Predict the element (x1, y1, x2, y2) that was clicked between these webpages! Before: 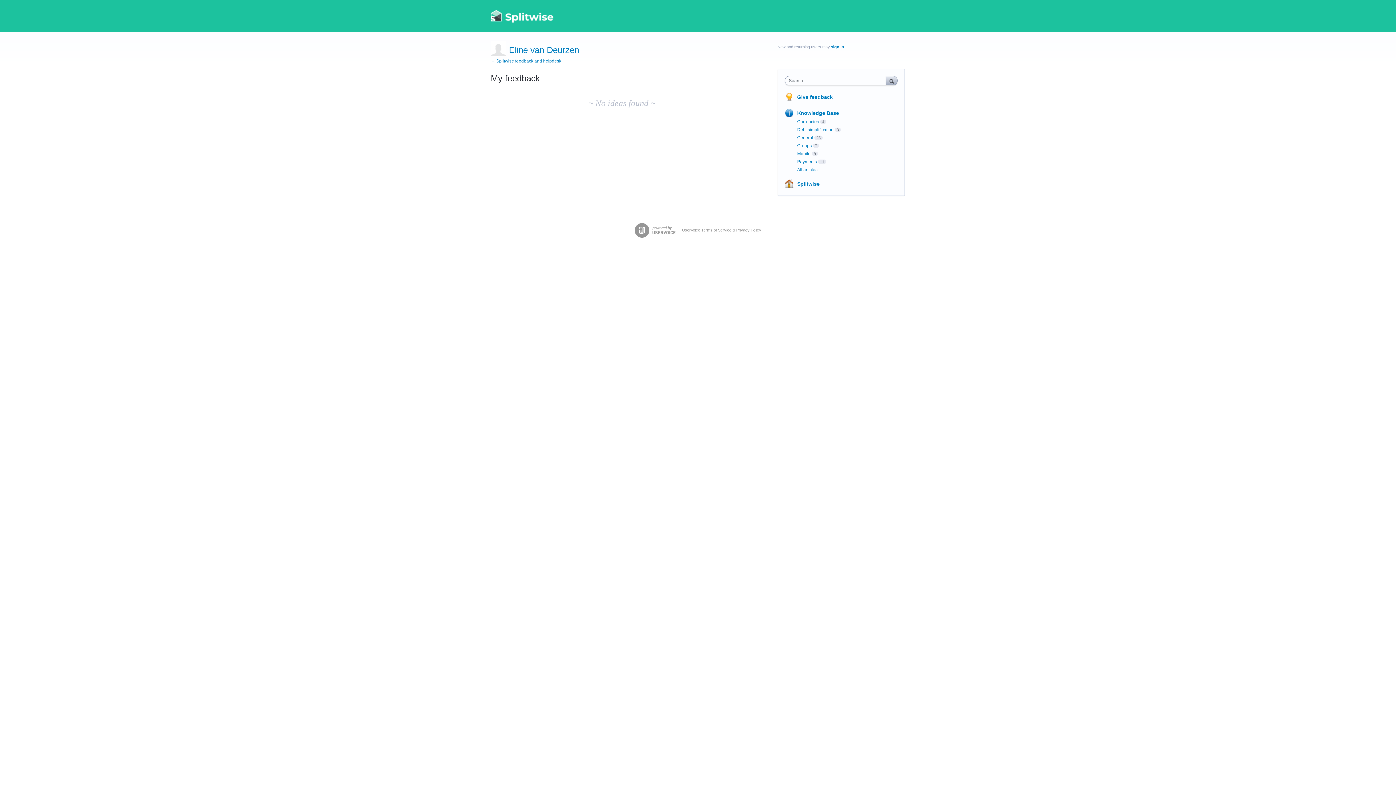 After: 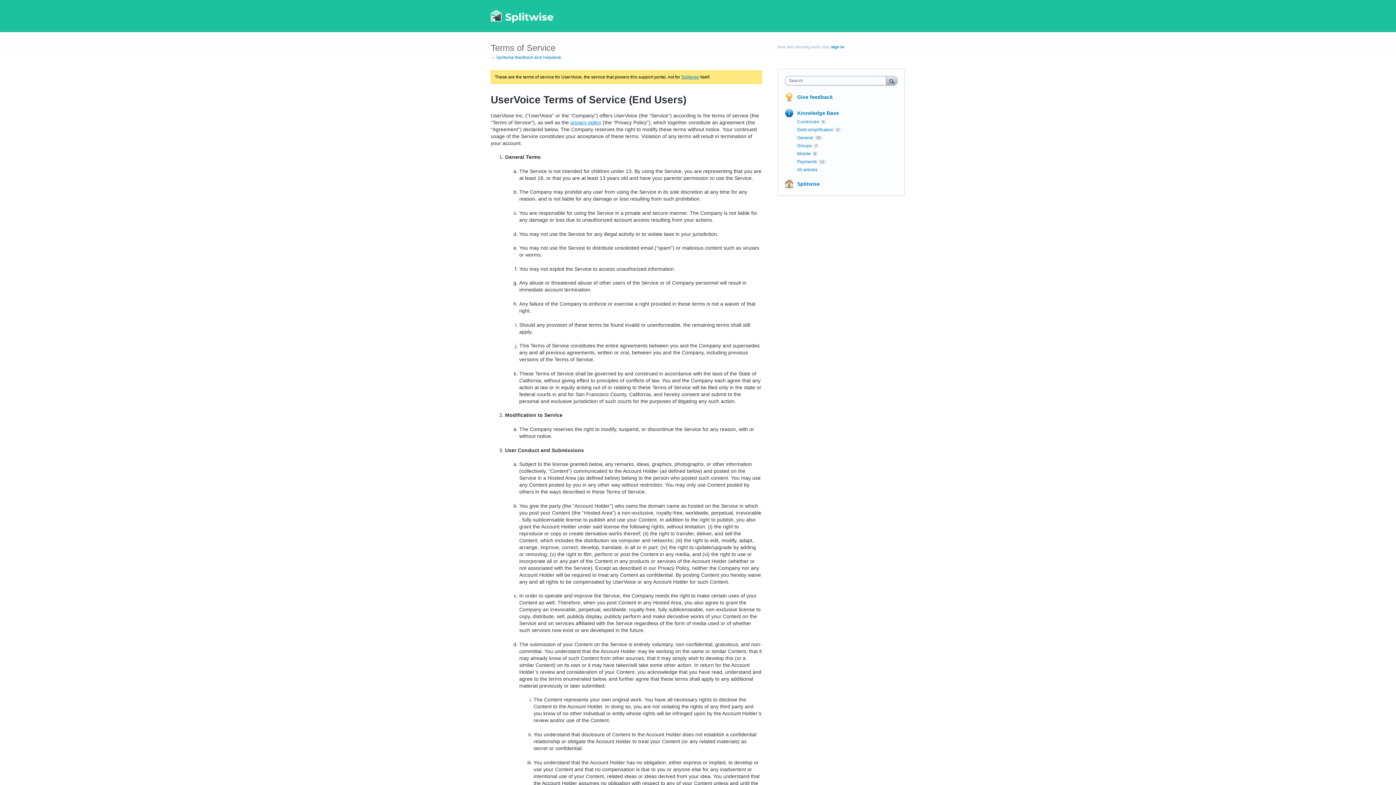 Action: label: UserVoice Terms of Service & Privacy Policy bbox: (682, 227, 761, 232)